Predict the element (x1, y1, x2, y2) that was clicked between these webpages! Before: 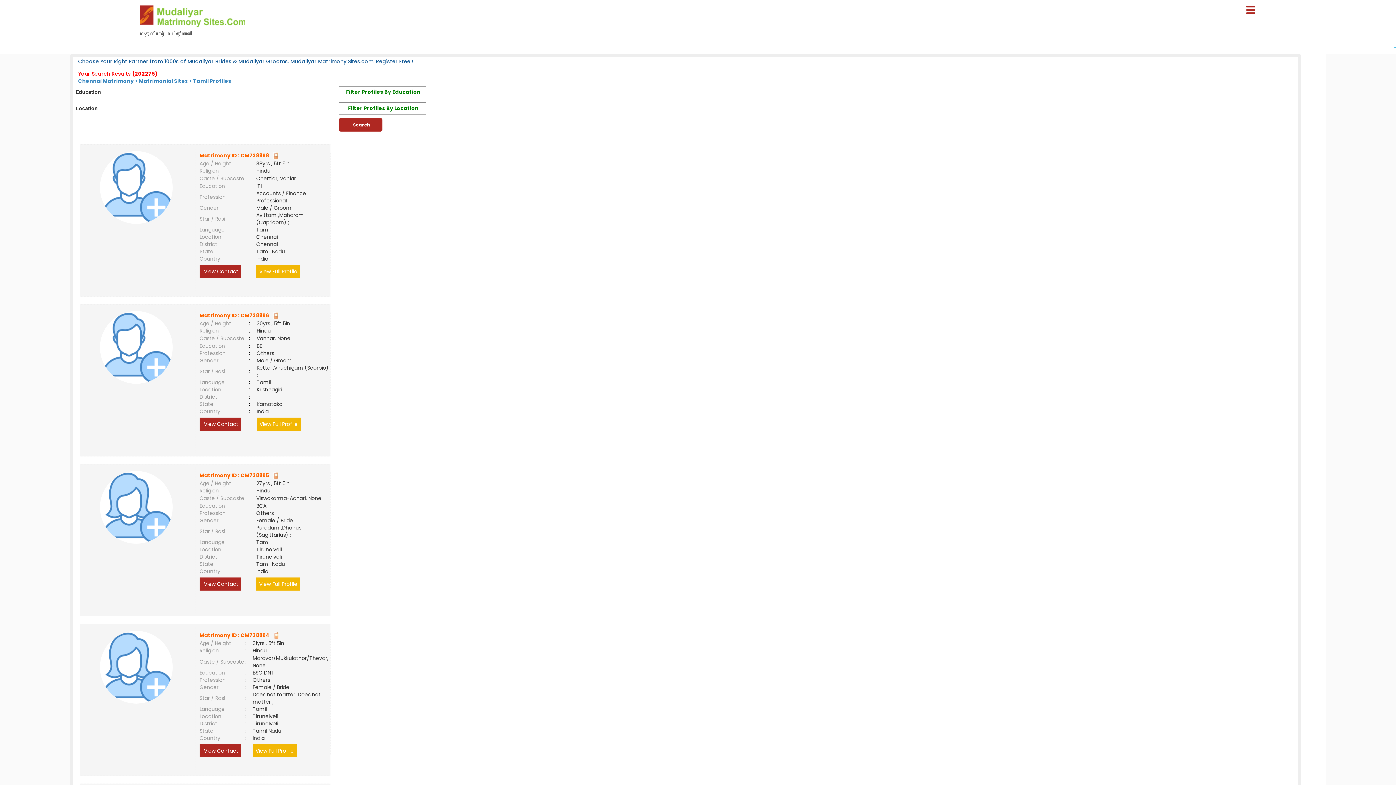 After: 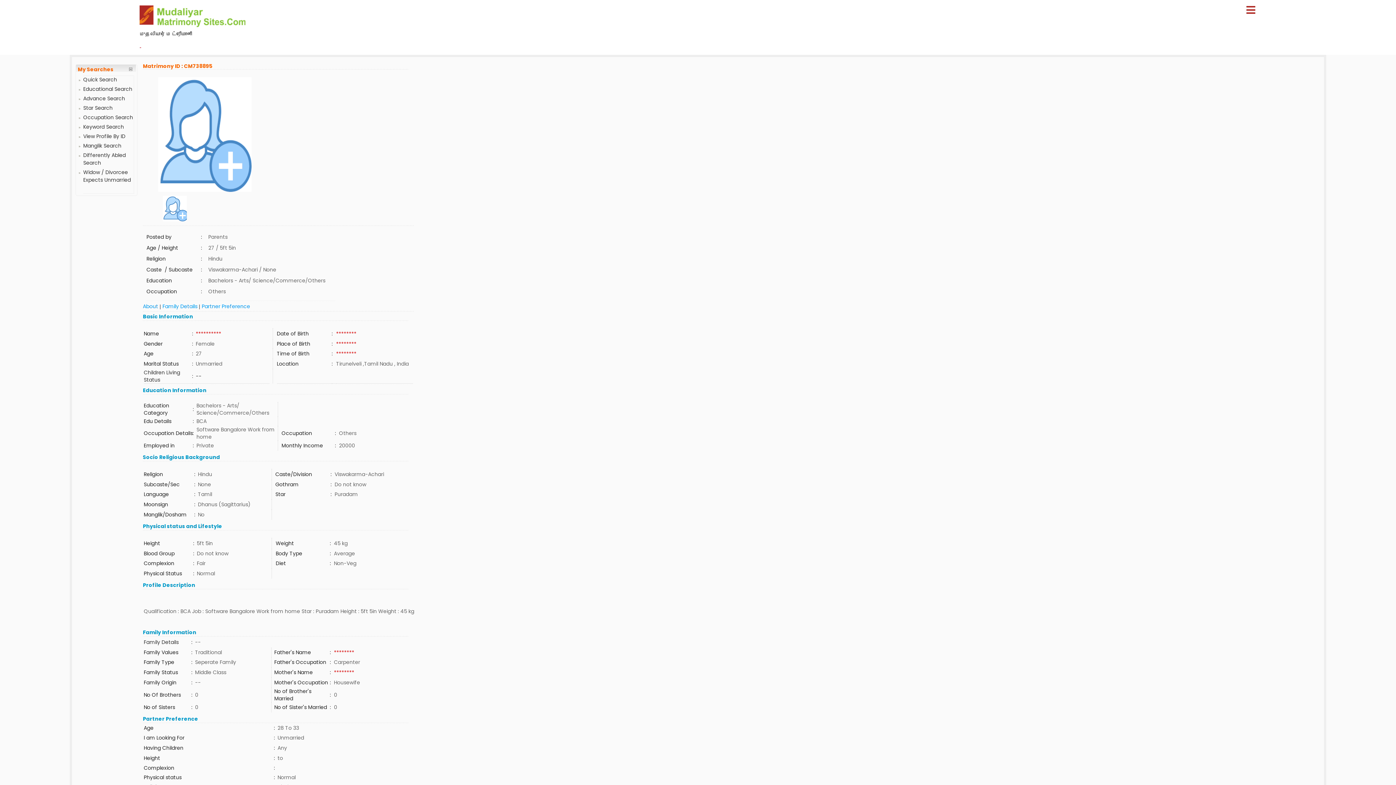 Action: label: View Full Profile bbox: (256, 577, 300, 590)